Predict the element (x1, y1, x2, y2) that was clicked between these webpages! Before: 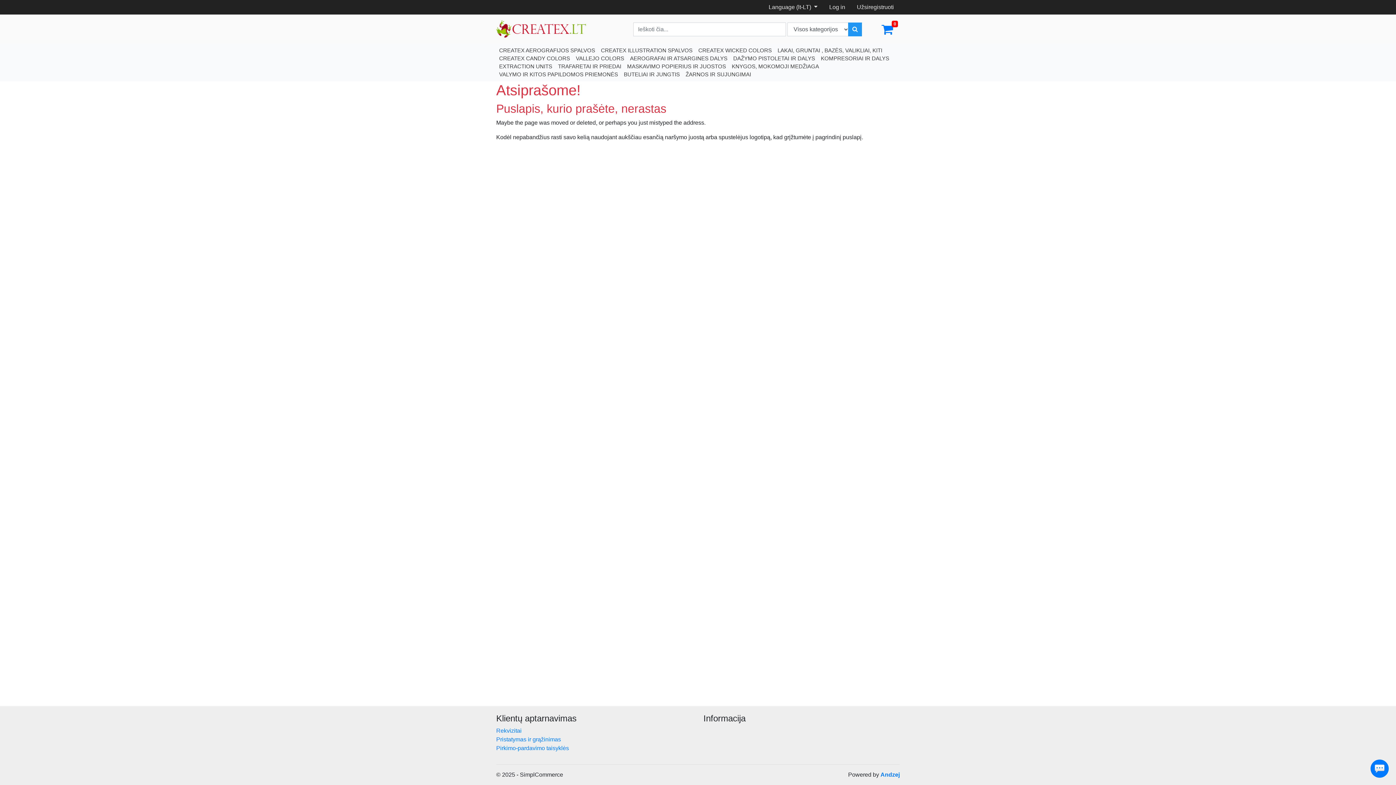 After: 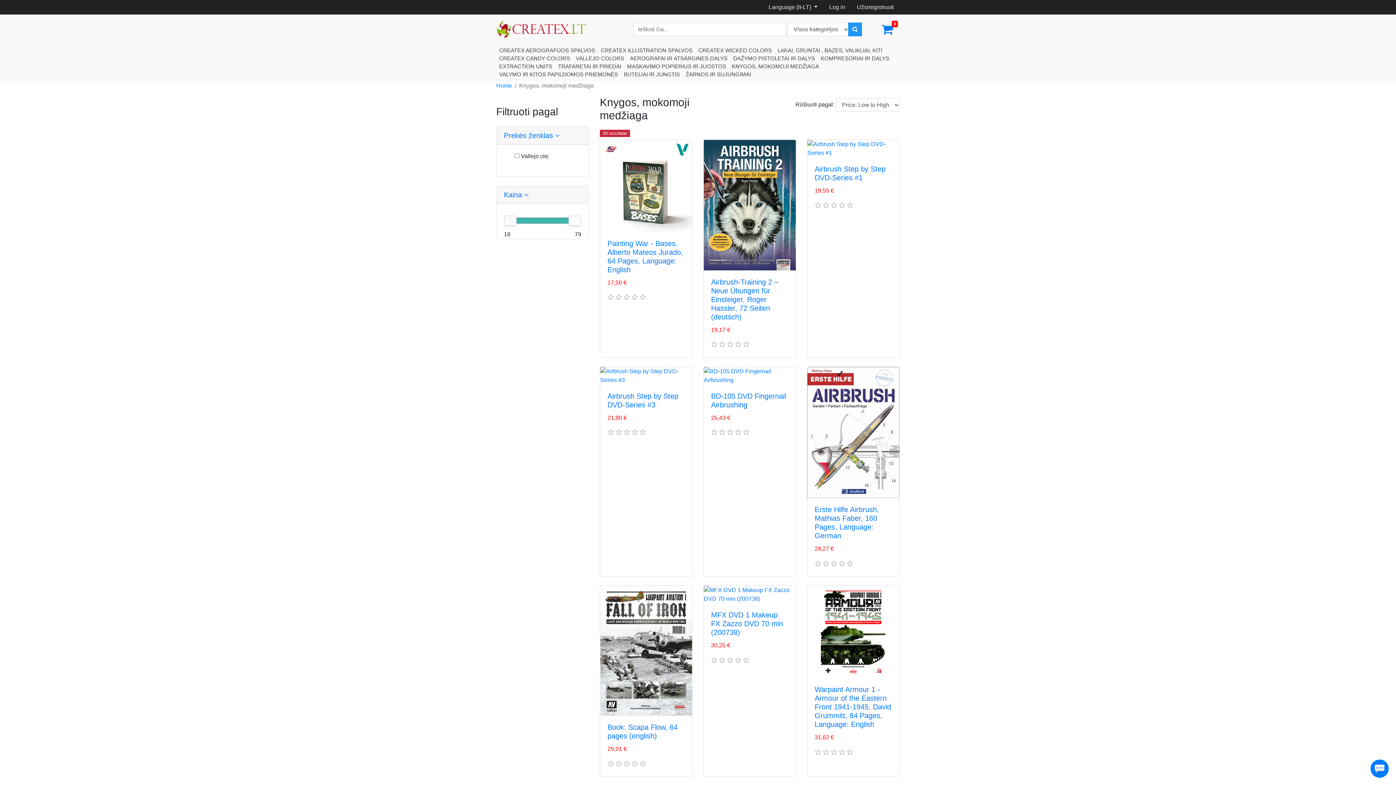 Action: bbox: (729, 62, 822, 70) label: KNYGOS, MOKOMOJI MEDŽIAGA